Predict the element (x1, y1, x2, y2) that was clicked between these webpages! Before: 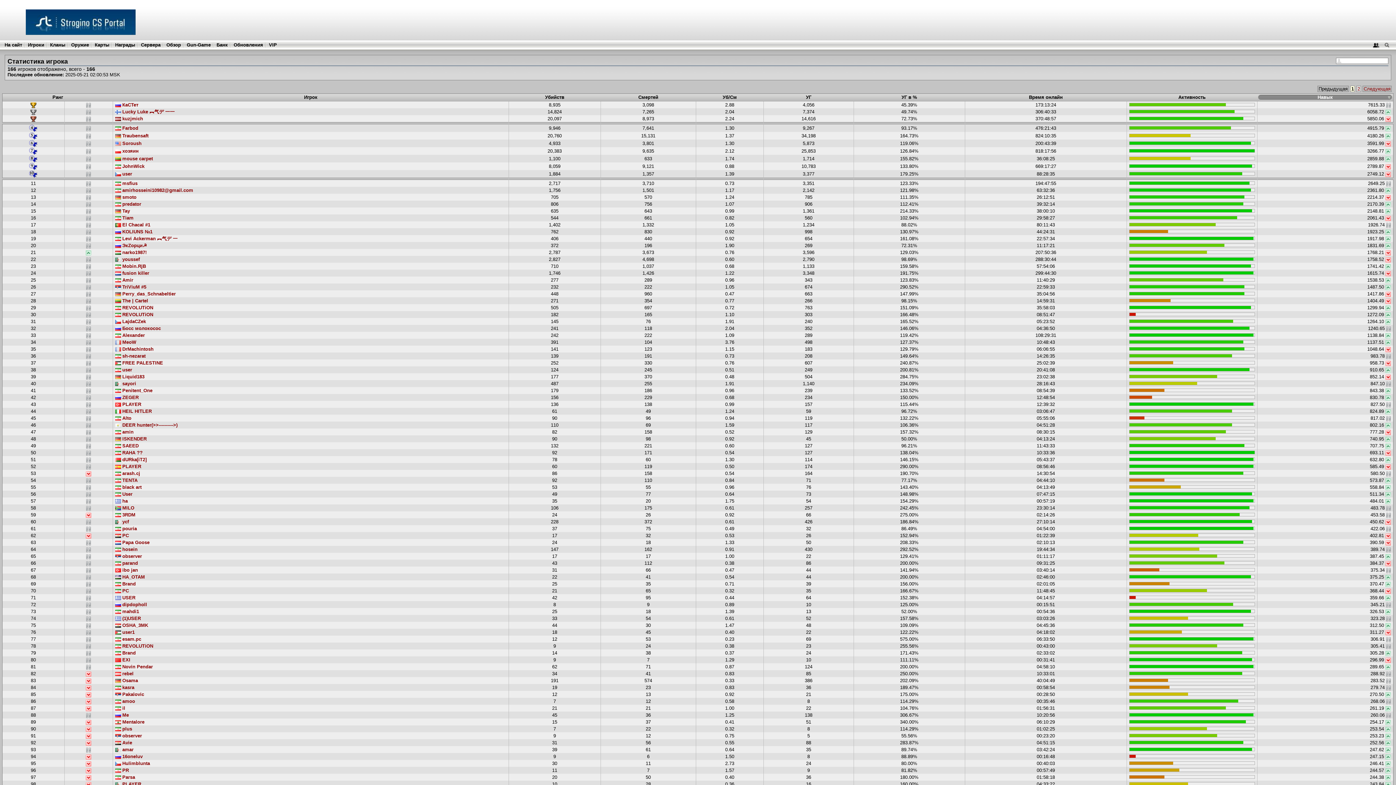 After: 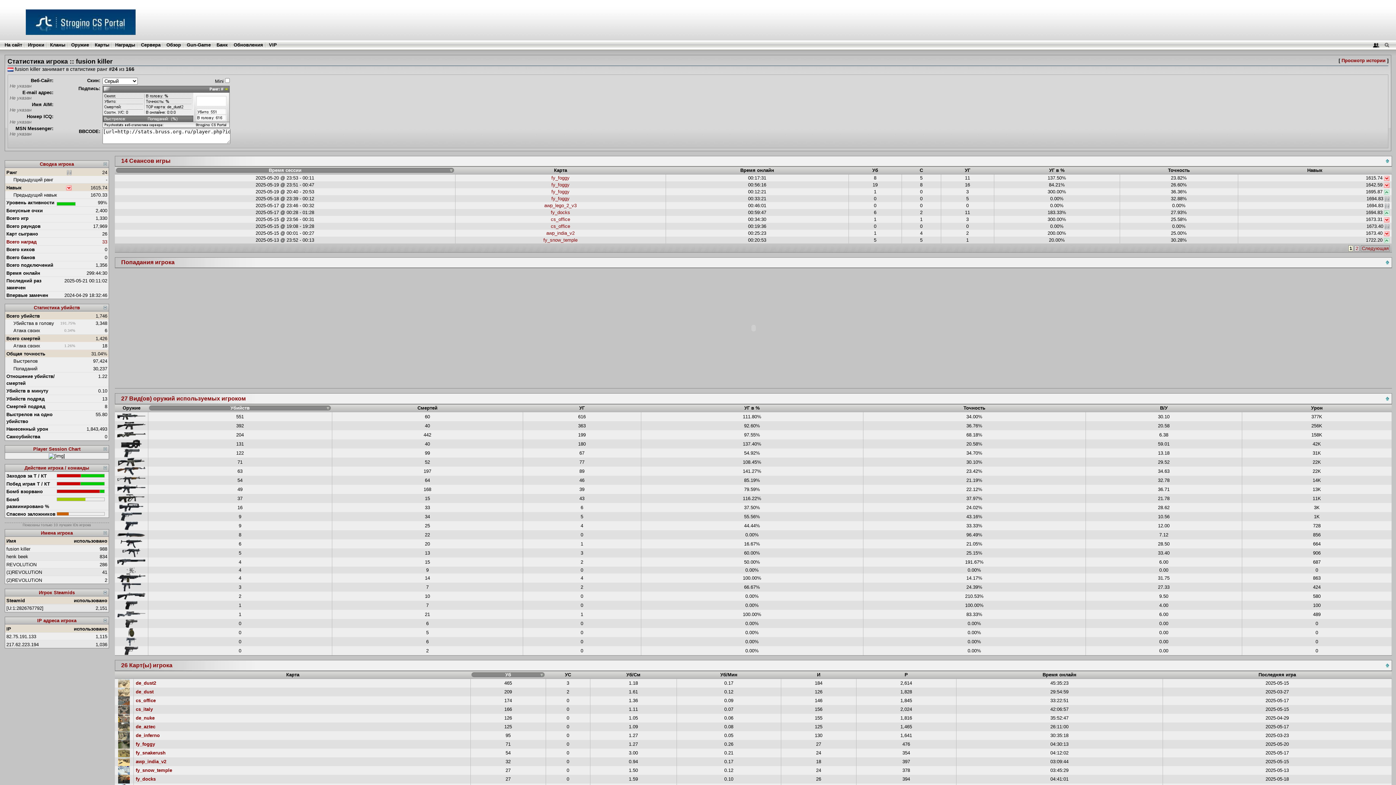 Action: label:  fusion killer bbox: (115, 270, 149, 276)